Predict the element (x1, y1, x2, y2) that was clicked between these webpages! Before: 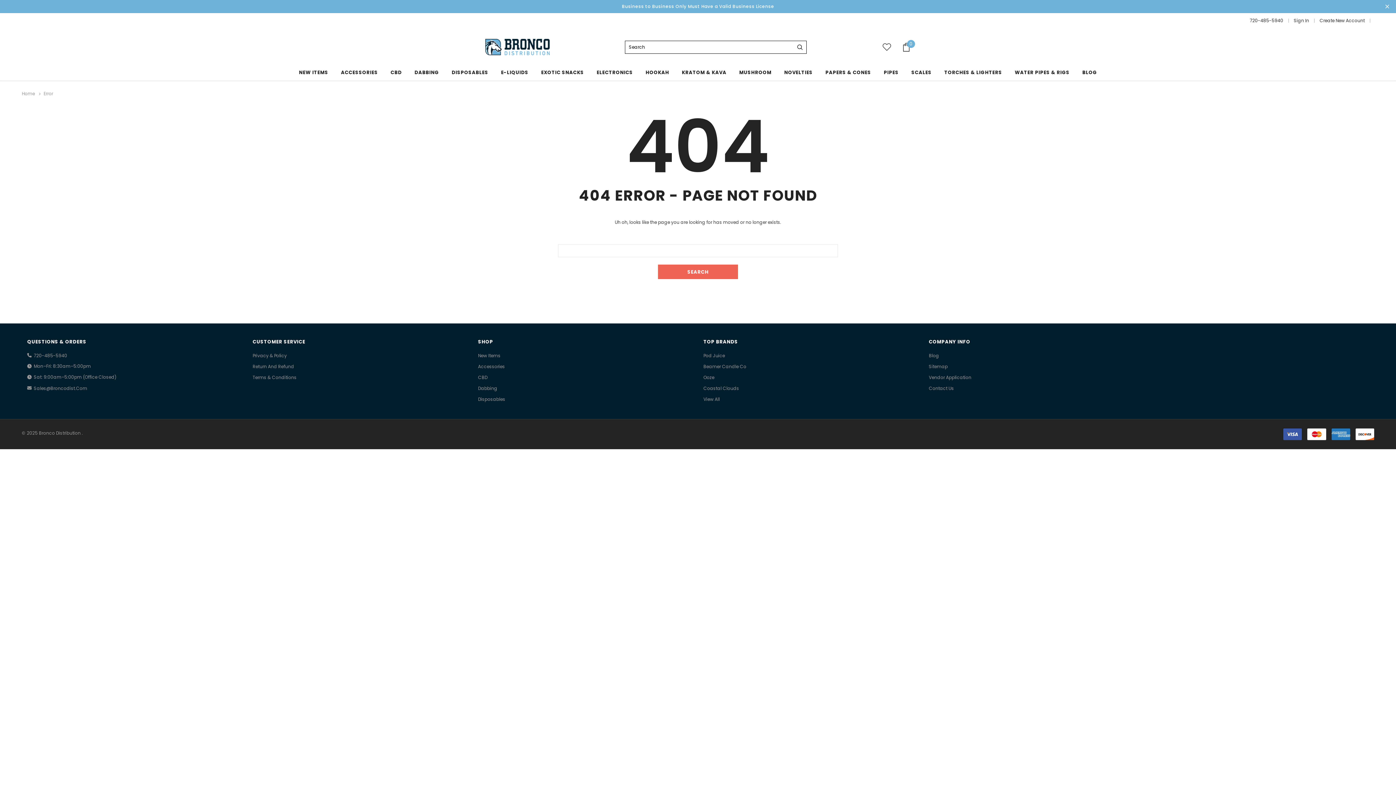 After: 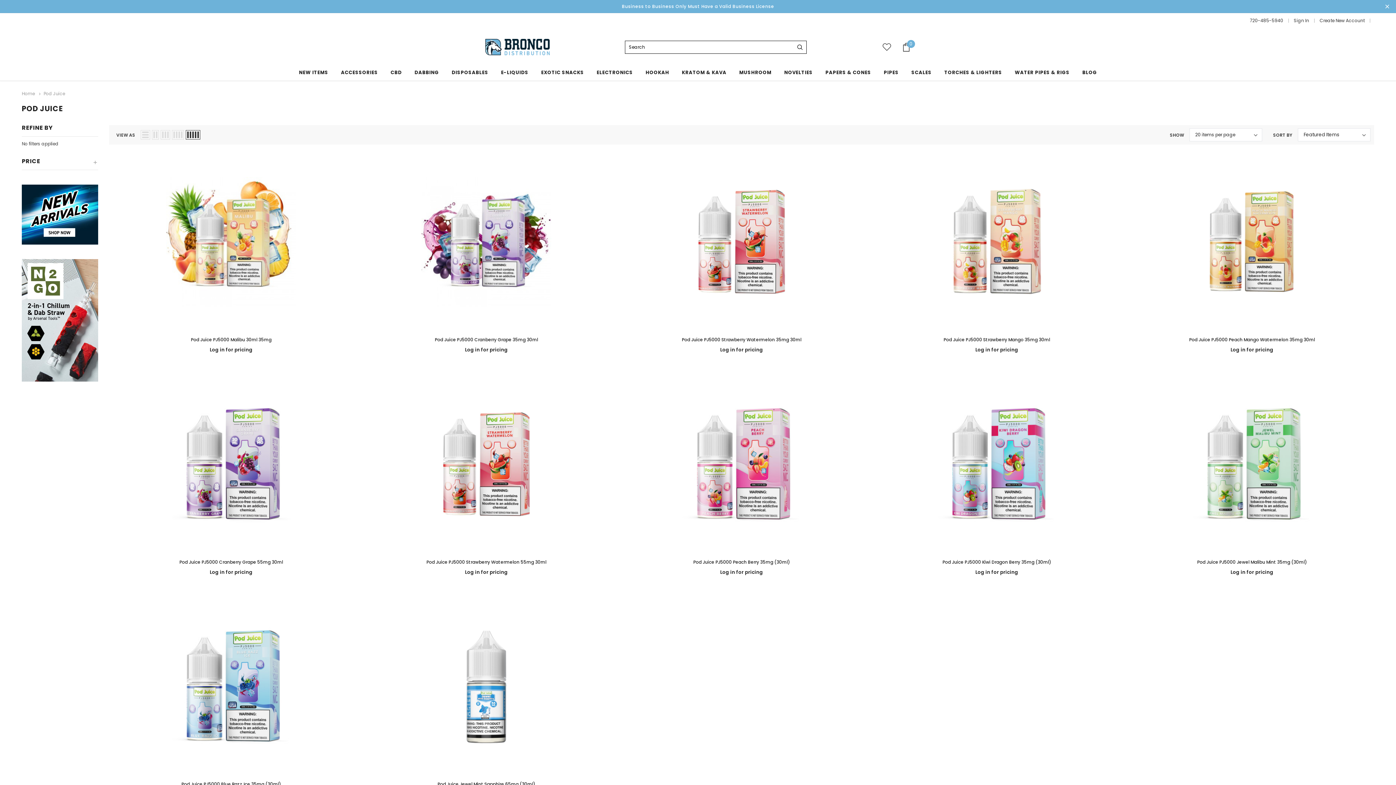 Action: bbox: (703, 352, 725, 359) label: Pod Juice